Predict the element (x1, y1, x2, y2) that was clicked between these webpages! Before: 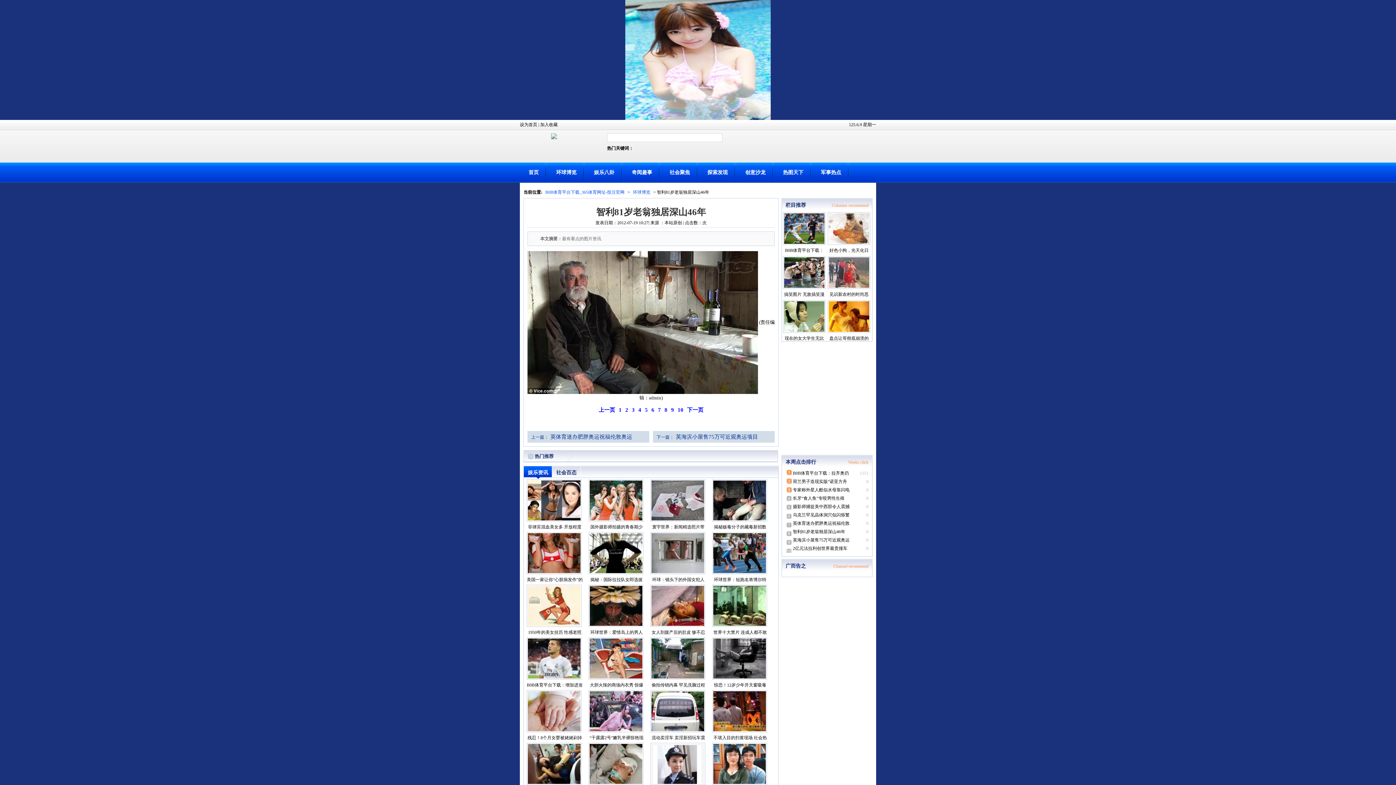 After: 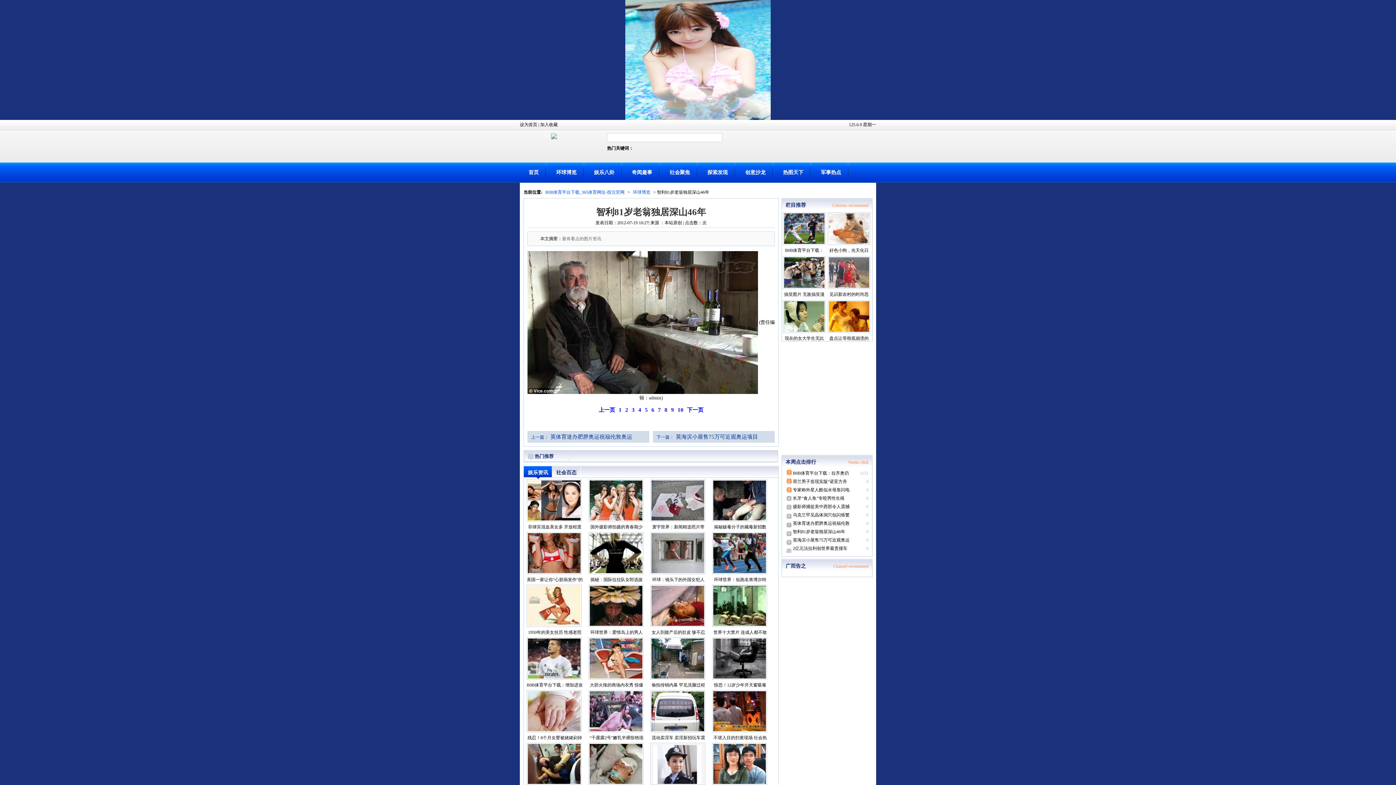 Action: bbox: (712, 690, 768, 754) label: 不堪入目的扫黄现场 社会热点